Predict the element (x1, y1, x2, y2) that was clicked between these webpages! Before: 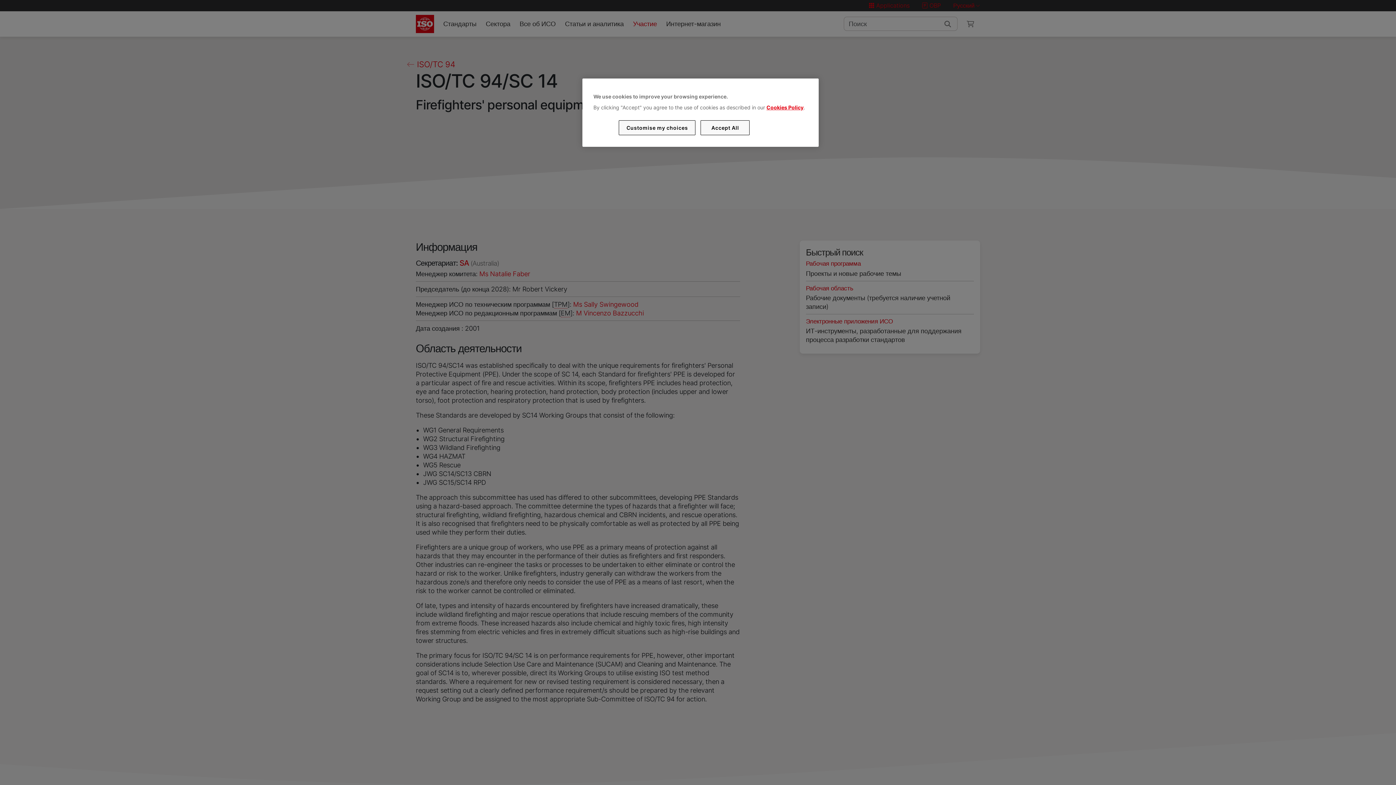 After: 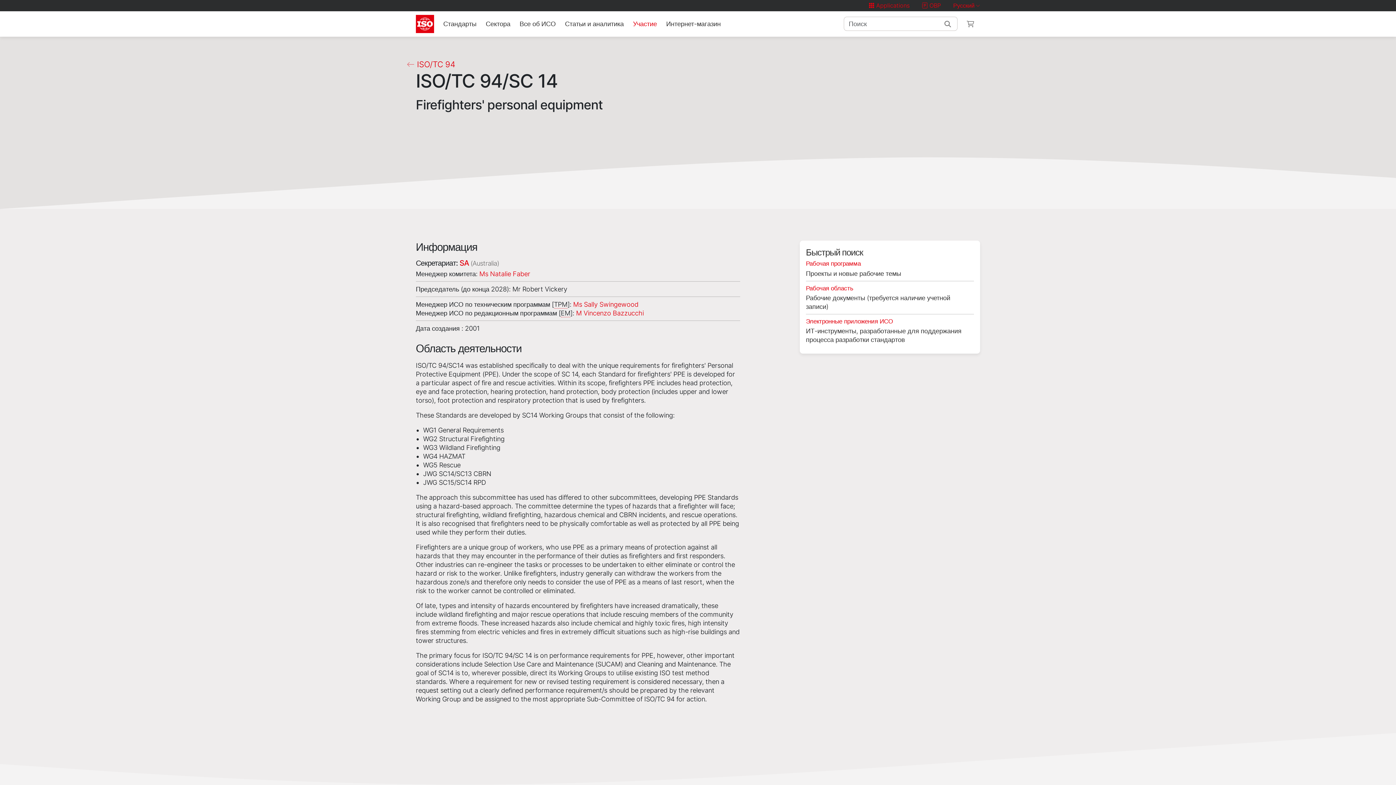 Action: bbox: (700, 120, 749, 135) label: Accept All